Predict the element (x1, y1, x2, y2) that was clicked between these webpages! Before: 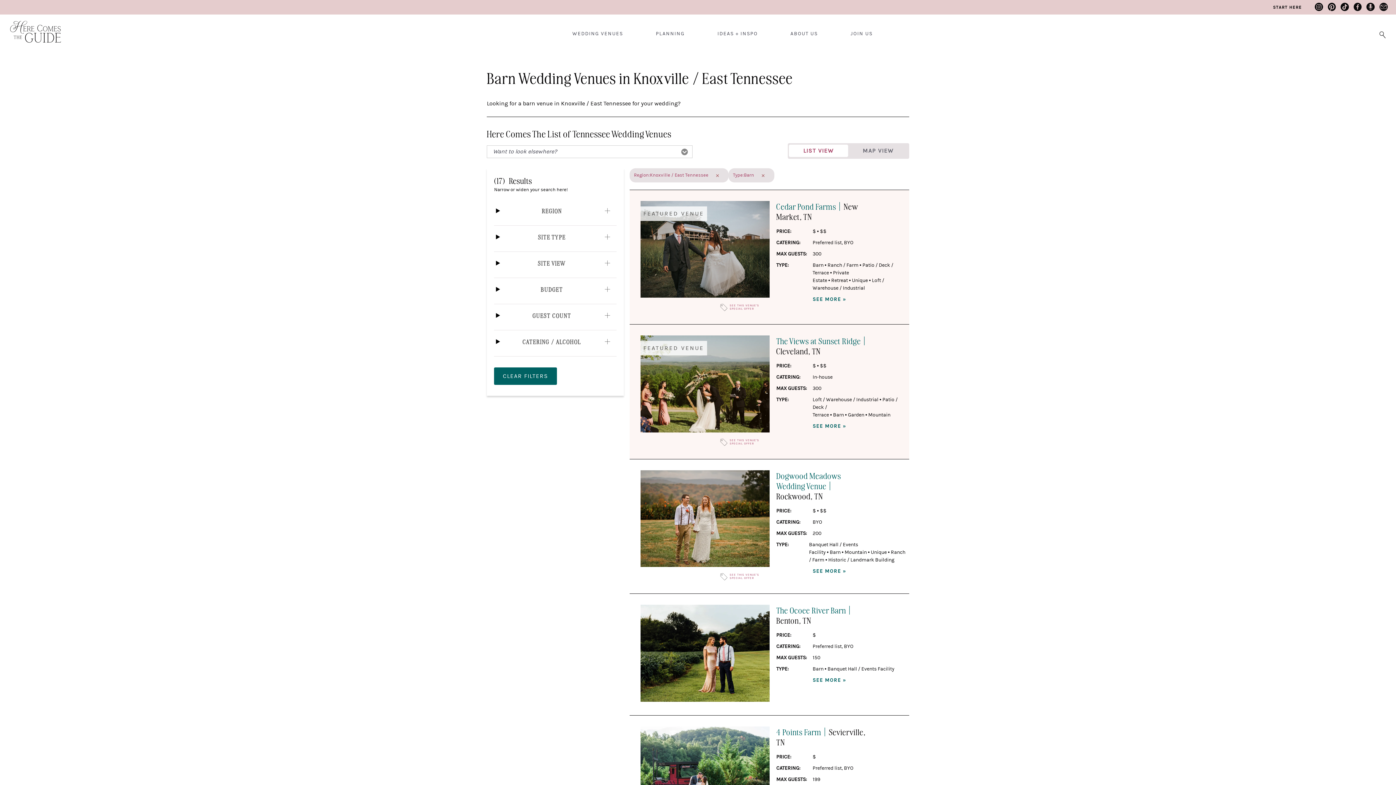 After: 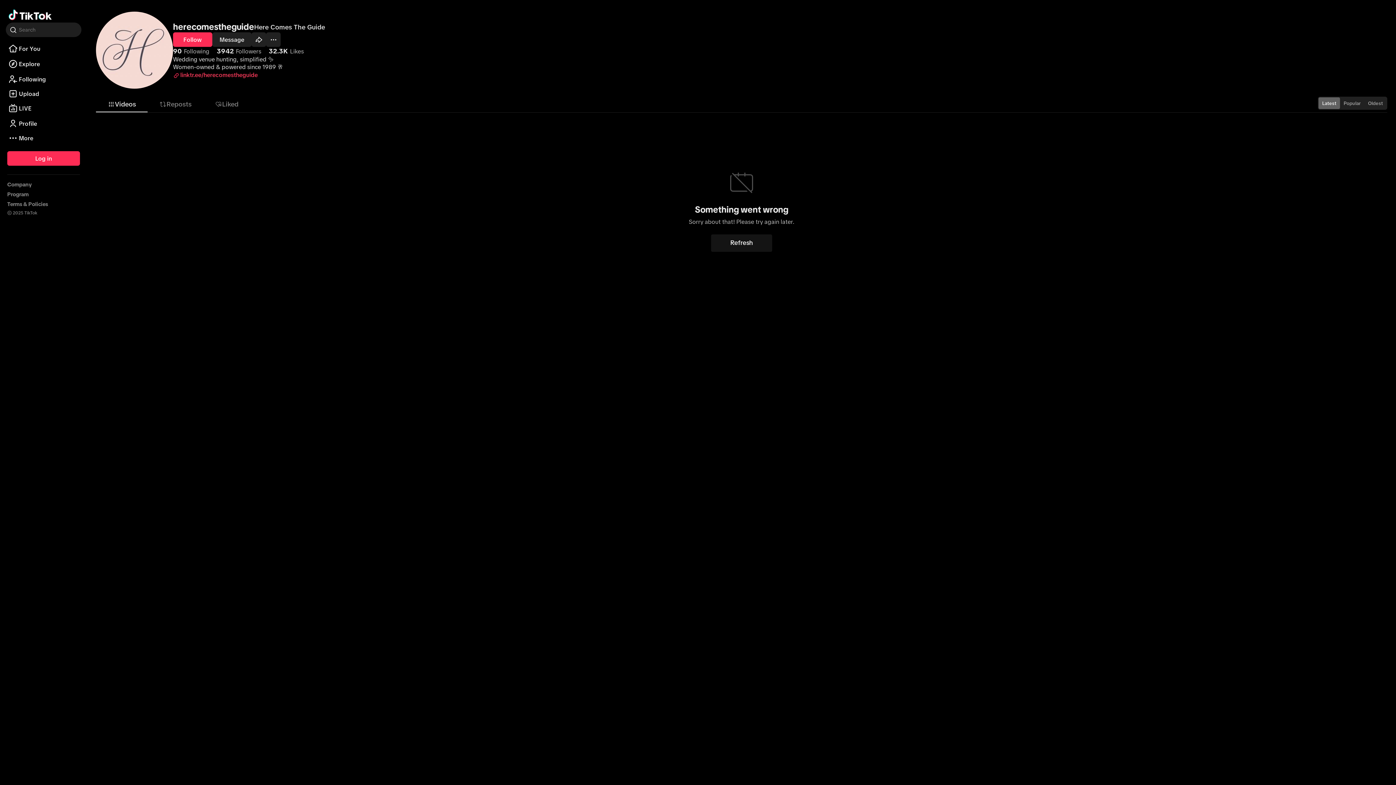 Action: bbox: (1340, 2, 1349, 11)